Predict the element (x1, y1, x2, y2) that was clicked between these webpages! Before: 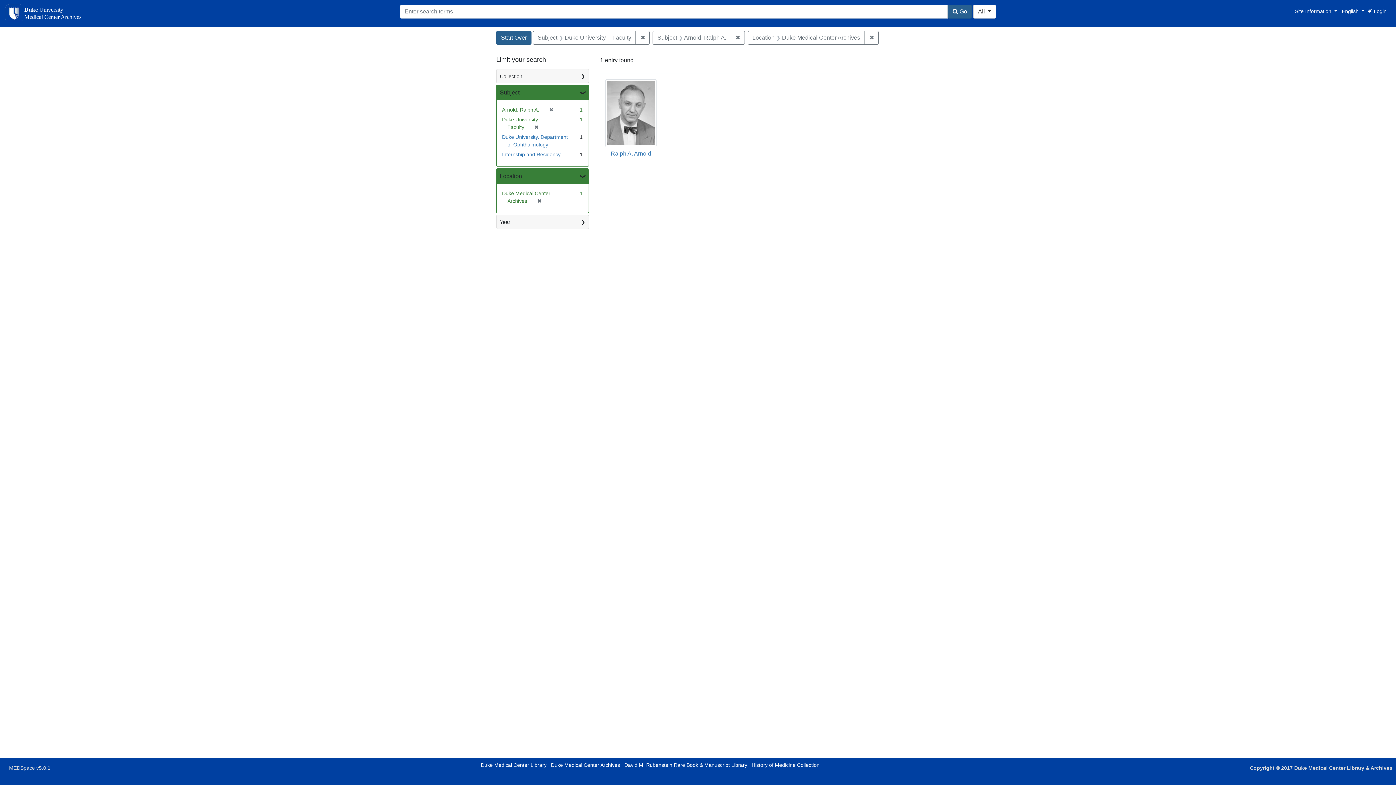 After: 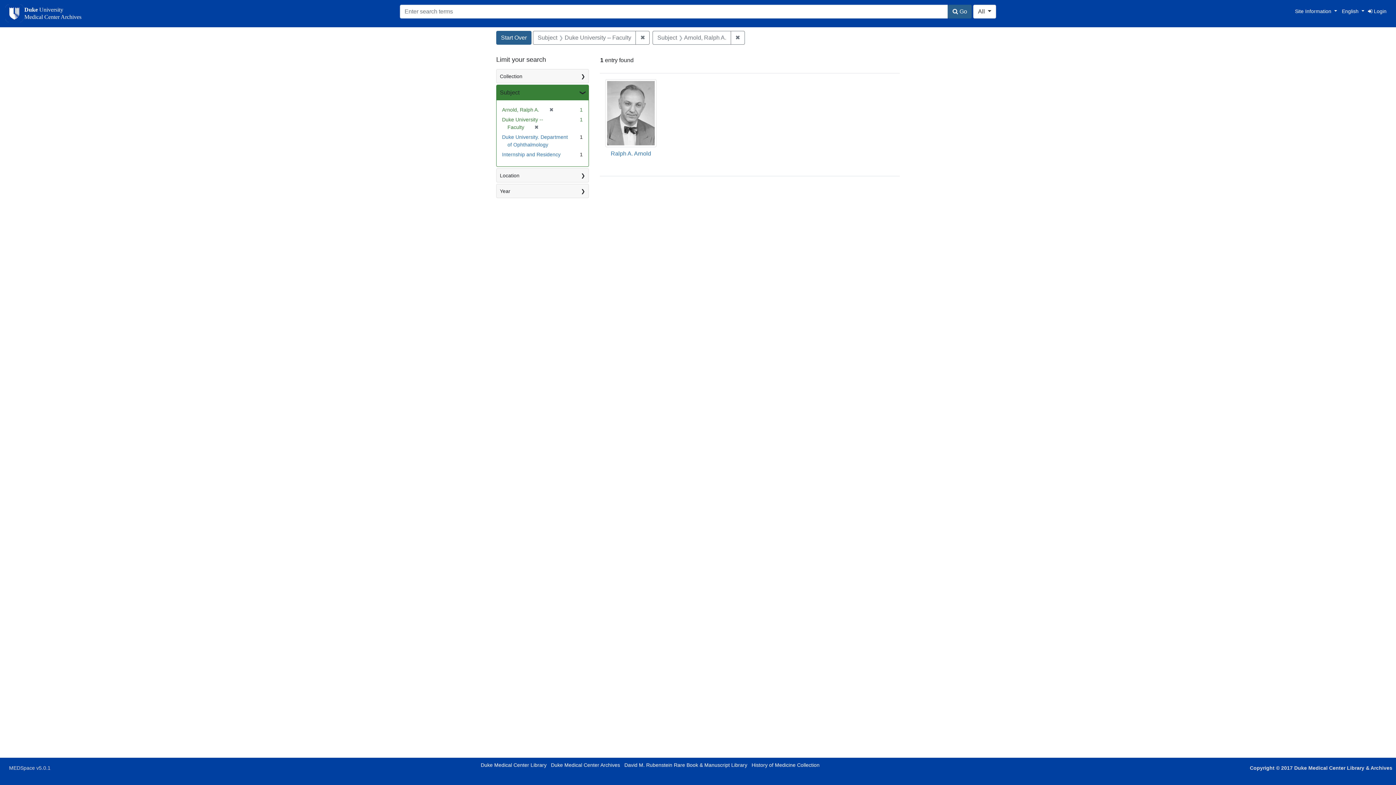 Action: label: ✖
Remove constraint Location: Duke Medical Center Archives bbox: (864, 30, 878, 44)